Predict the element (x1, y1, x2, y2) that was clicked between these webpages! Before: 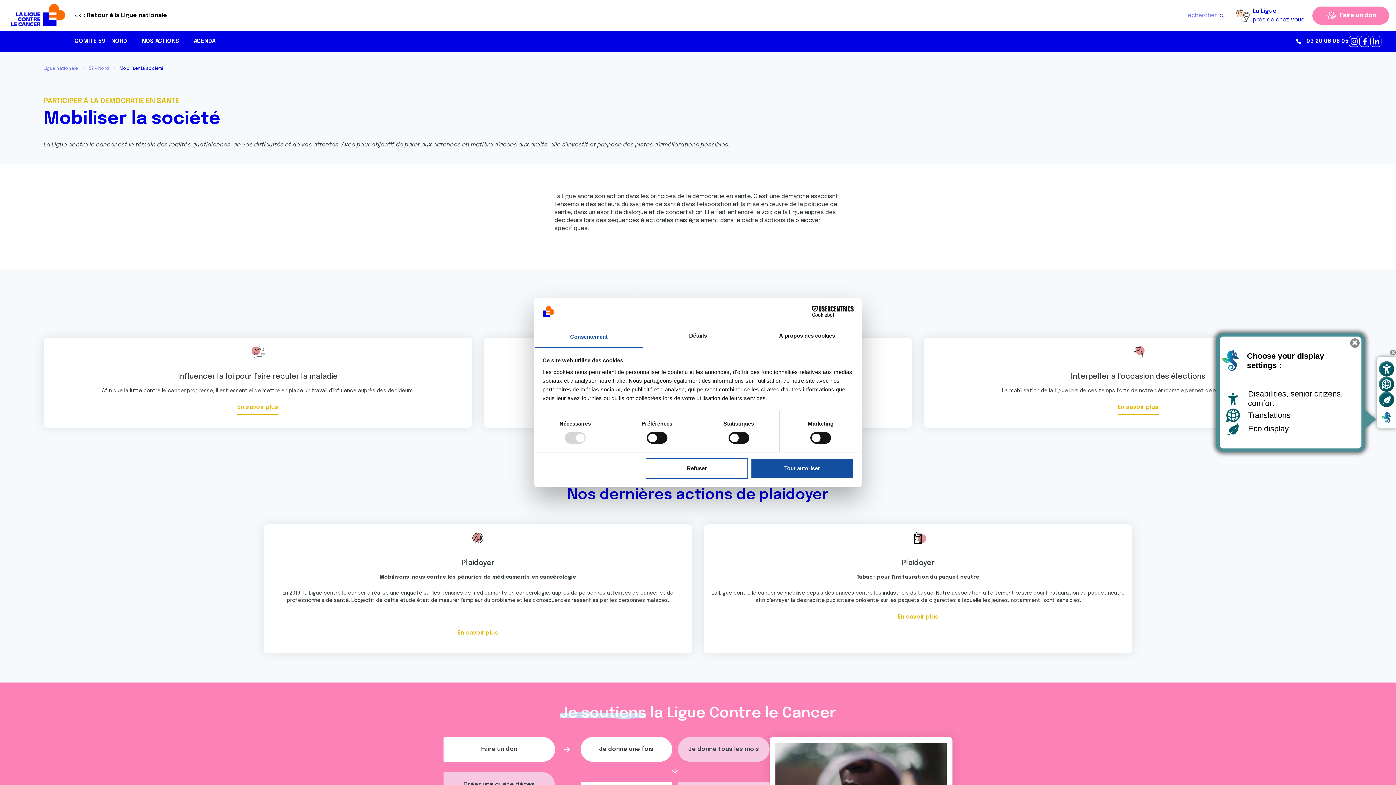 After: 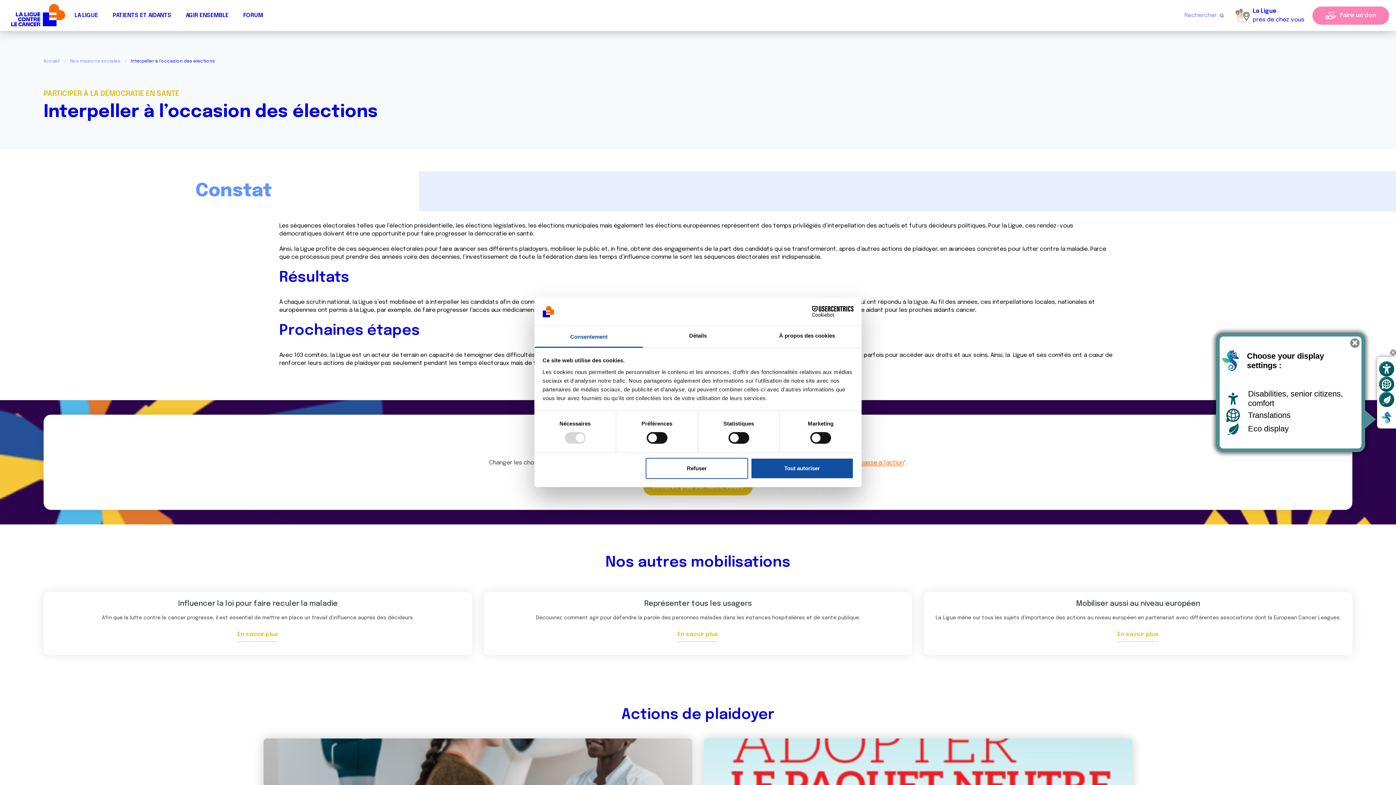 Action: label: En savoir plus bbox: (1117, 403, 1158, 414)